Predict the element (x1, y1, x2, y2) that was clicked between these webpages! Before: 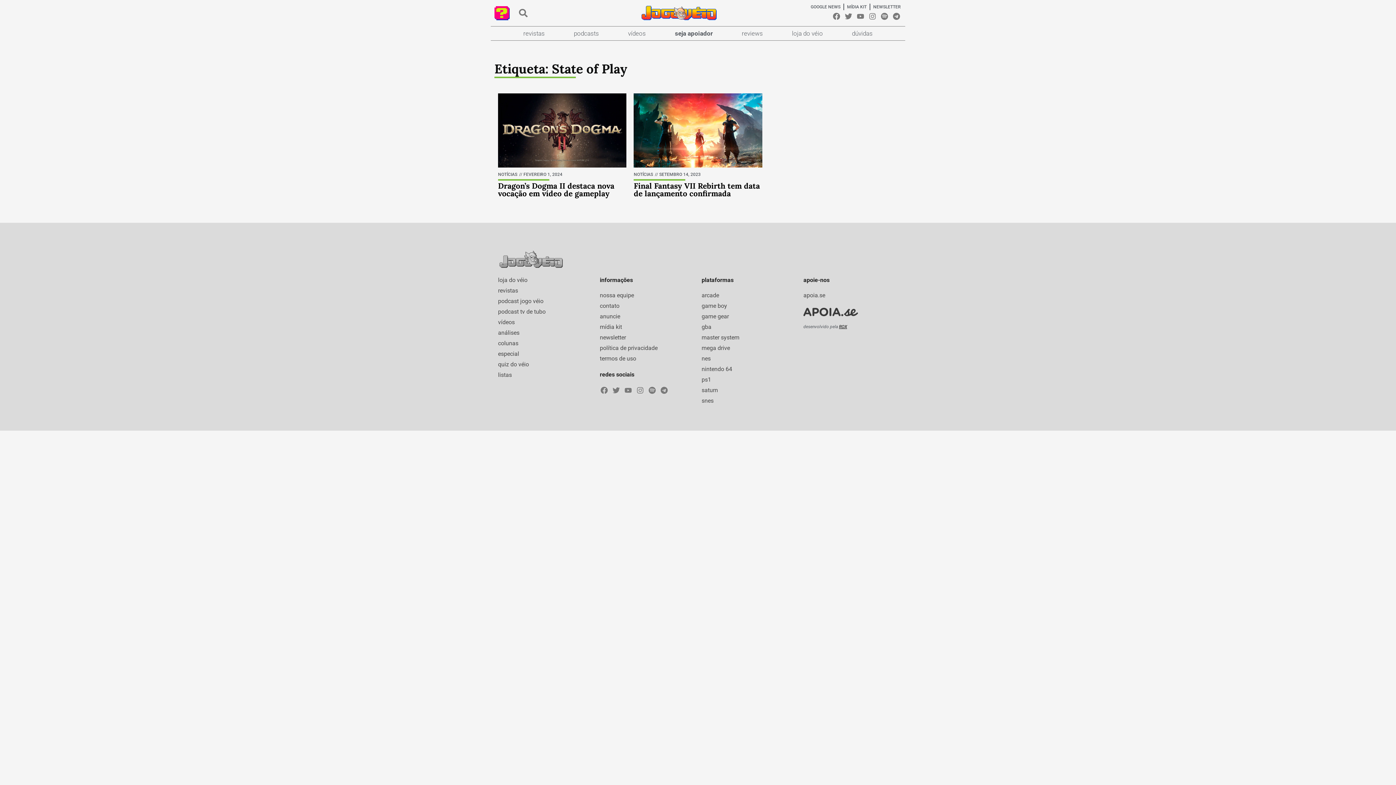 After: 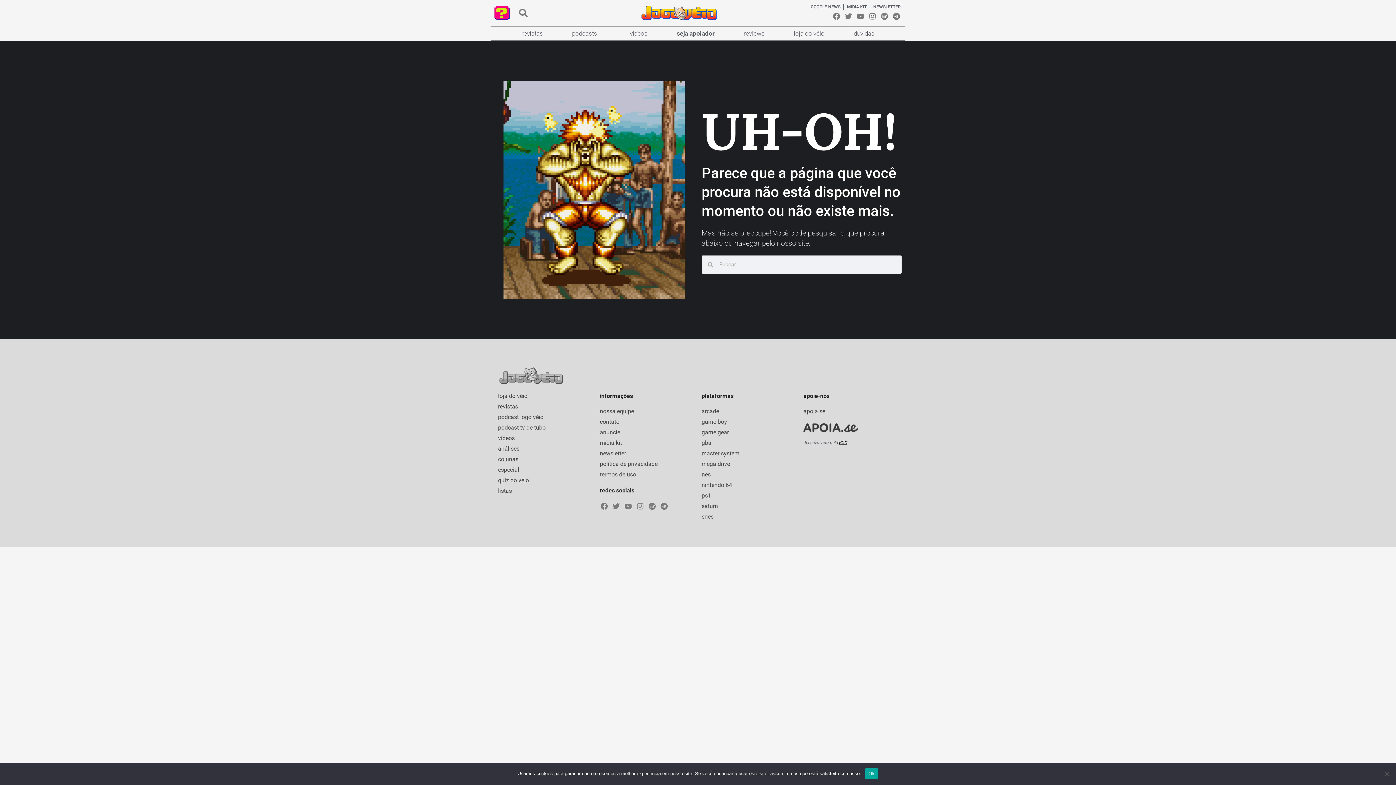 Action: label: nes bbox: (701, 354, 796, 363)